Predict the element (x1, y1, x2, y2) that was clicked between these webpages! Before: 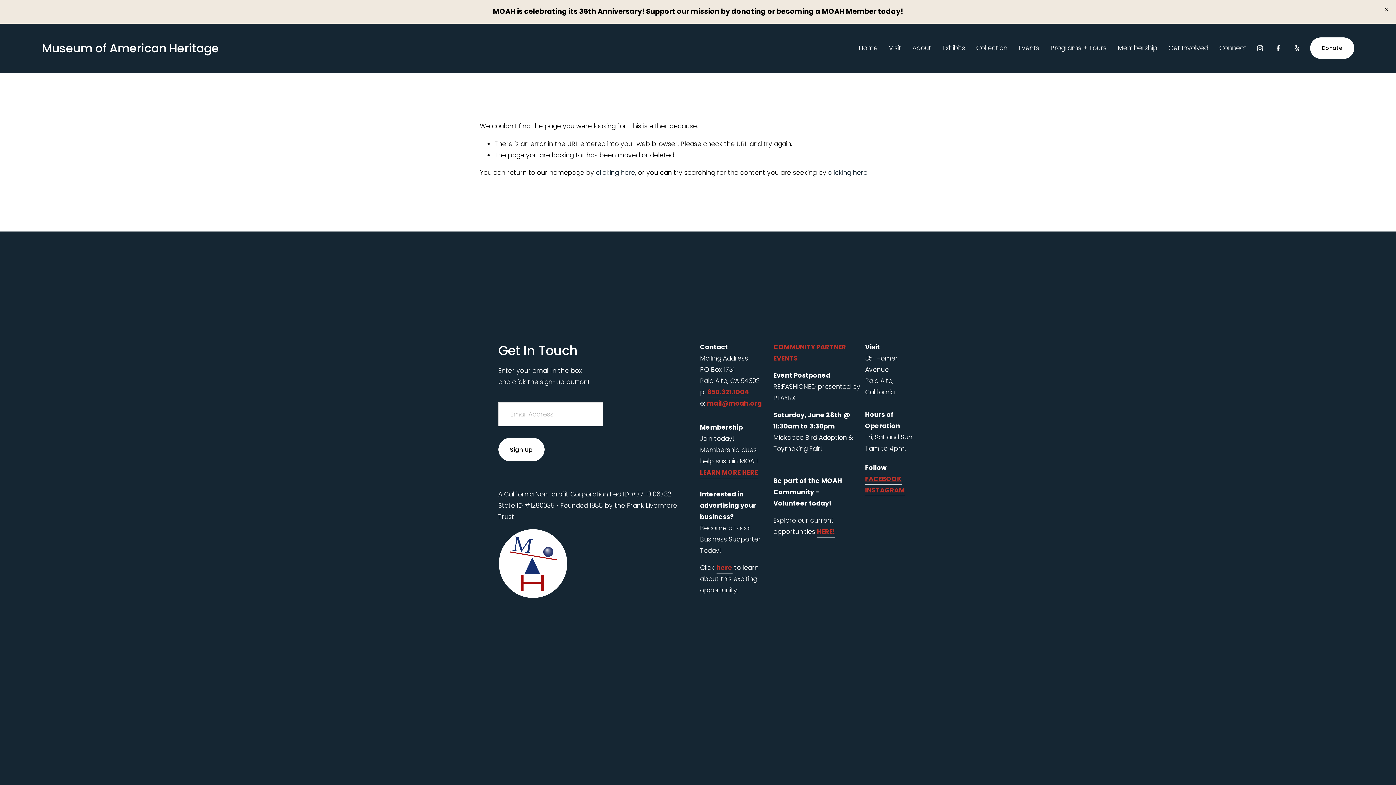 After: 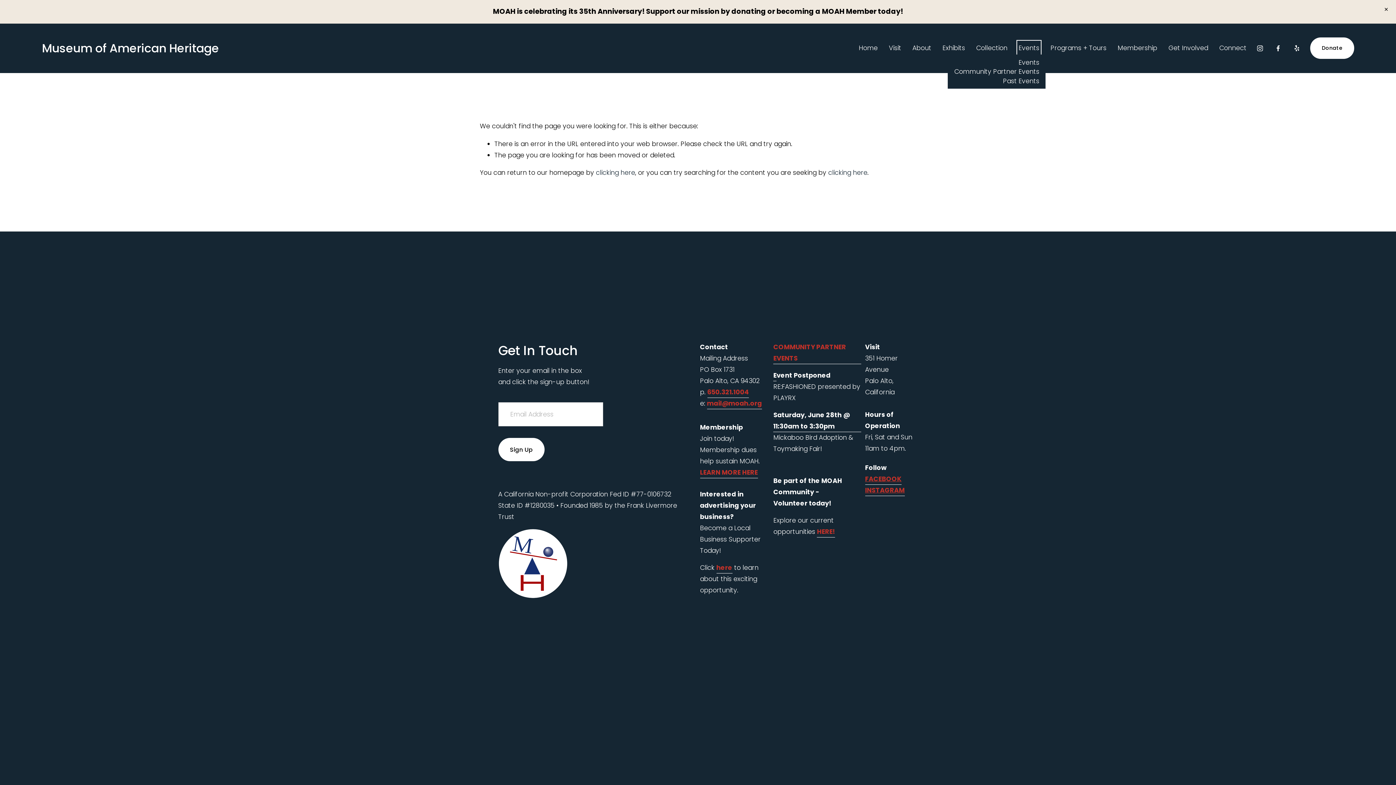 Action: bbox: (1018, 42, 1039, 54) label: folder dropdown